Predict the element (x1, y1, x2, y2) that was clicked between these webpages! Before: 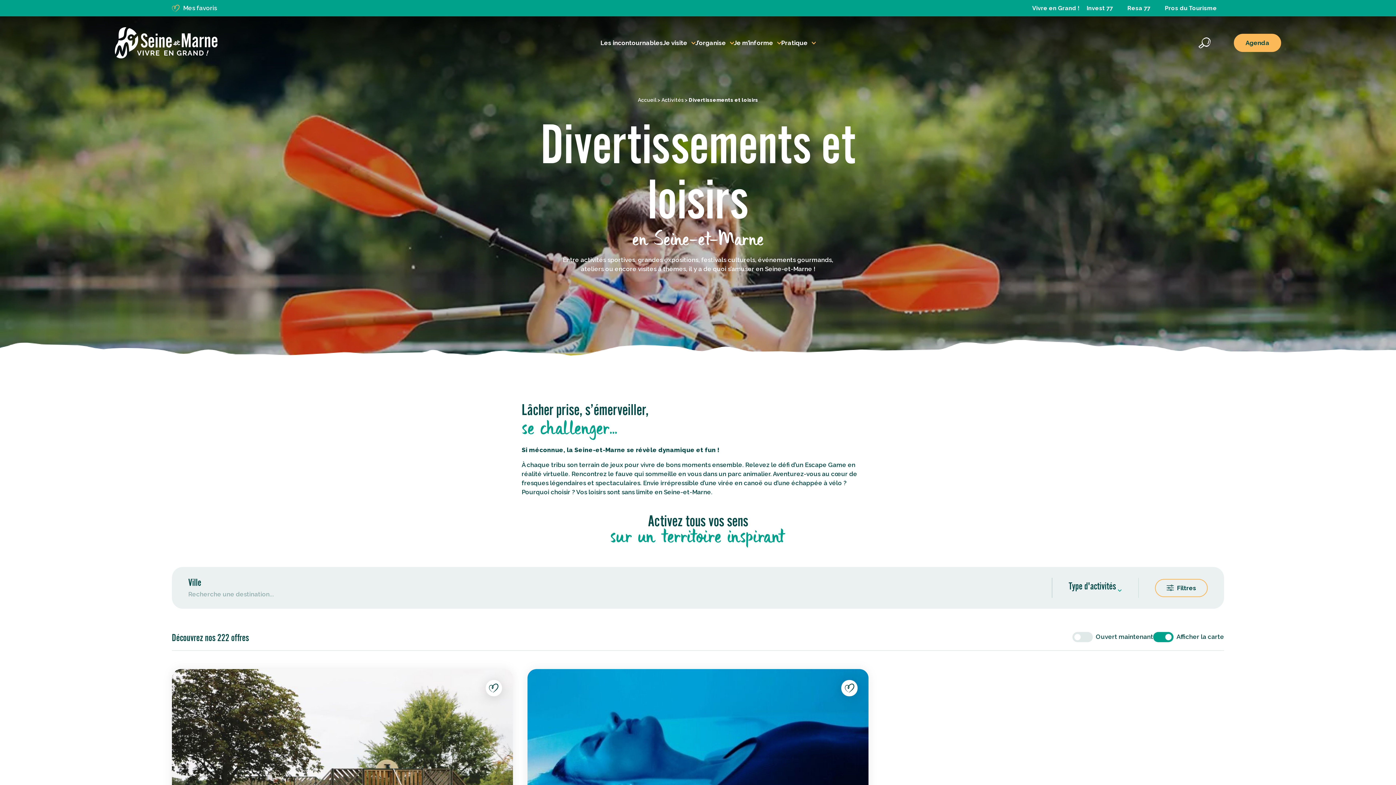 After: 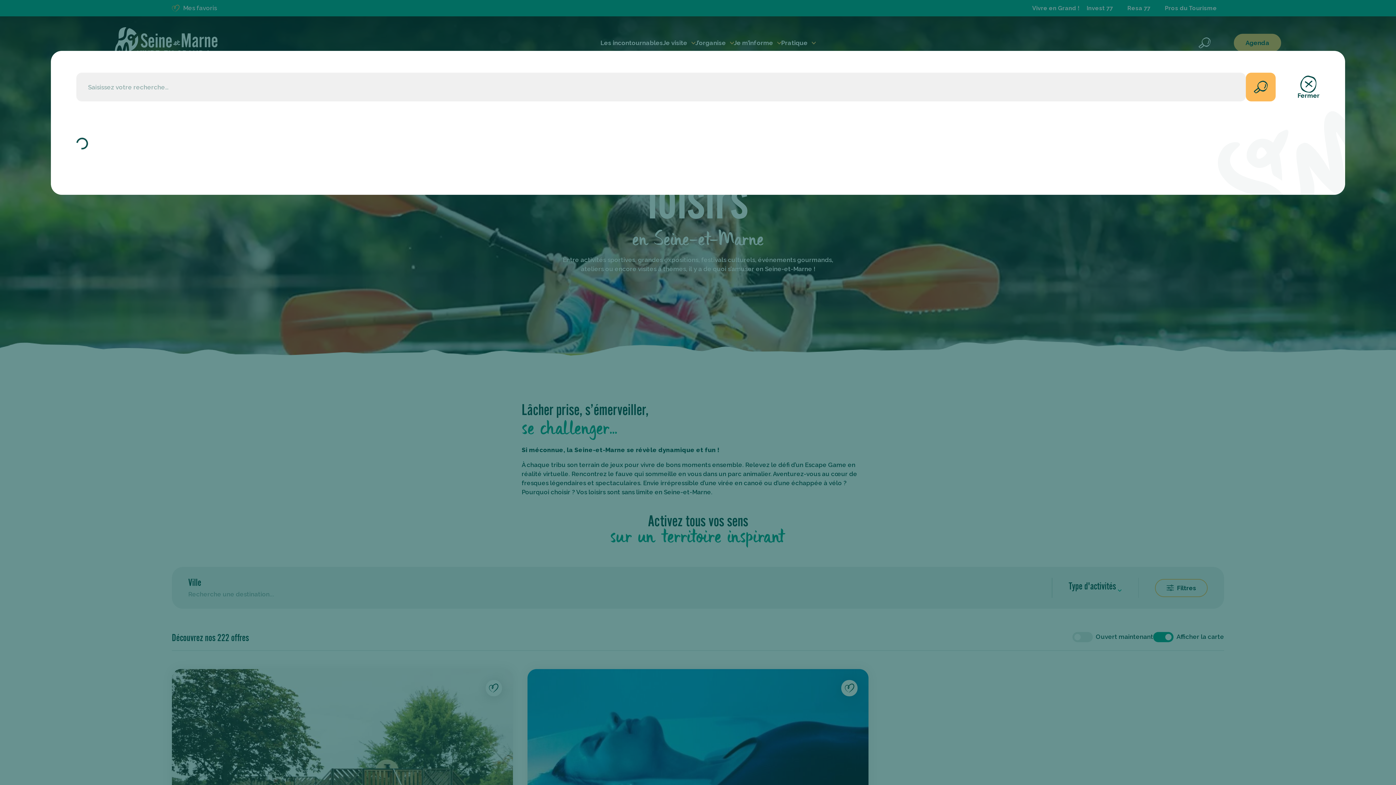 Action: bbox: (1191, 30, 1218, 55) label: Basculer la recherche